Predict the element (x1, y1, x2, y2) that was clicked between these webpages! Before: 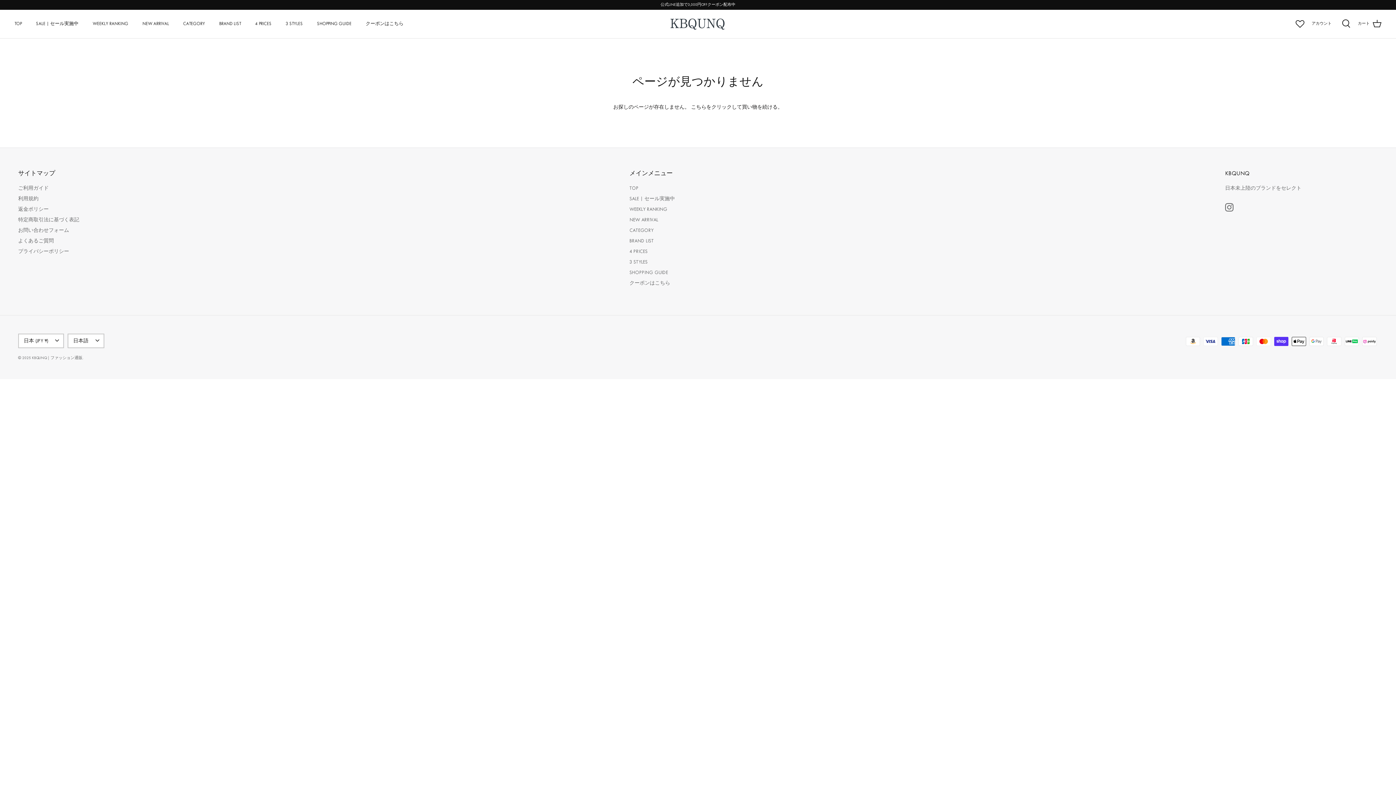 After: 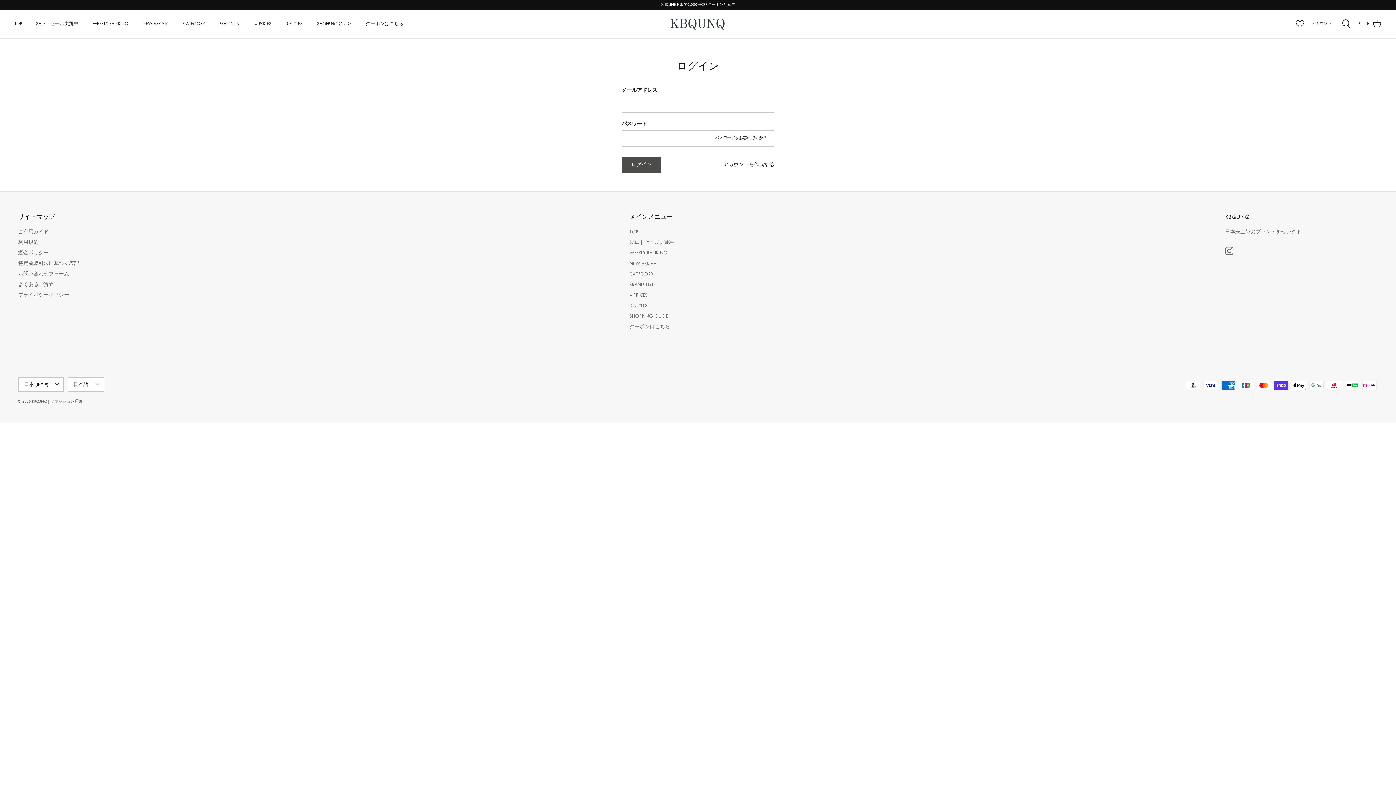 Action: label: アカウント bbox: (1312, 20, 1332, 27)